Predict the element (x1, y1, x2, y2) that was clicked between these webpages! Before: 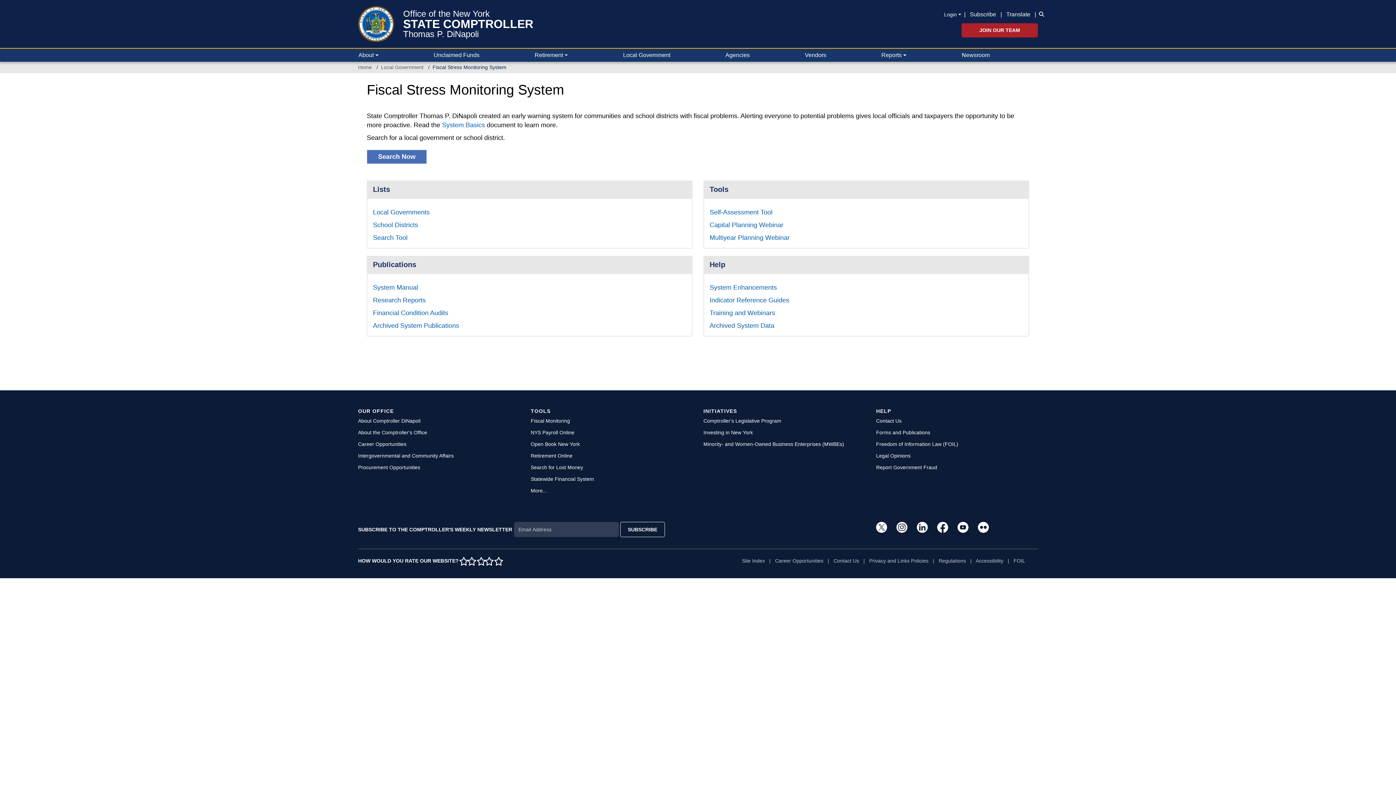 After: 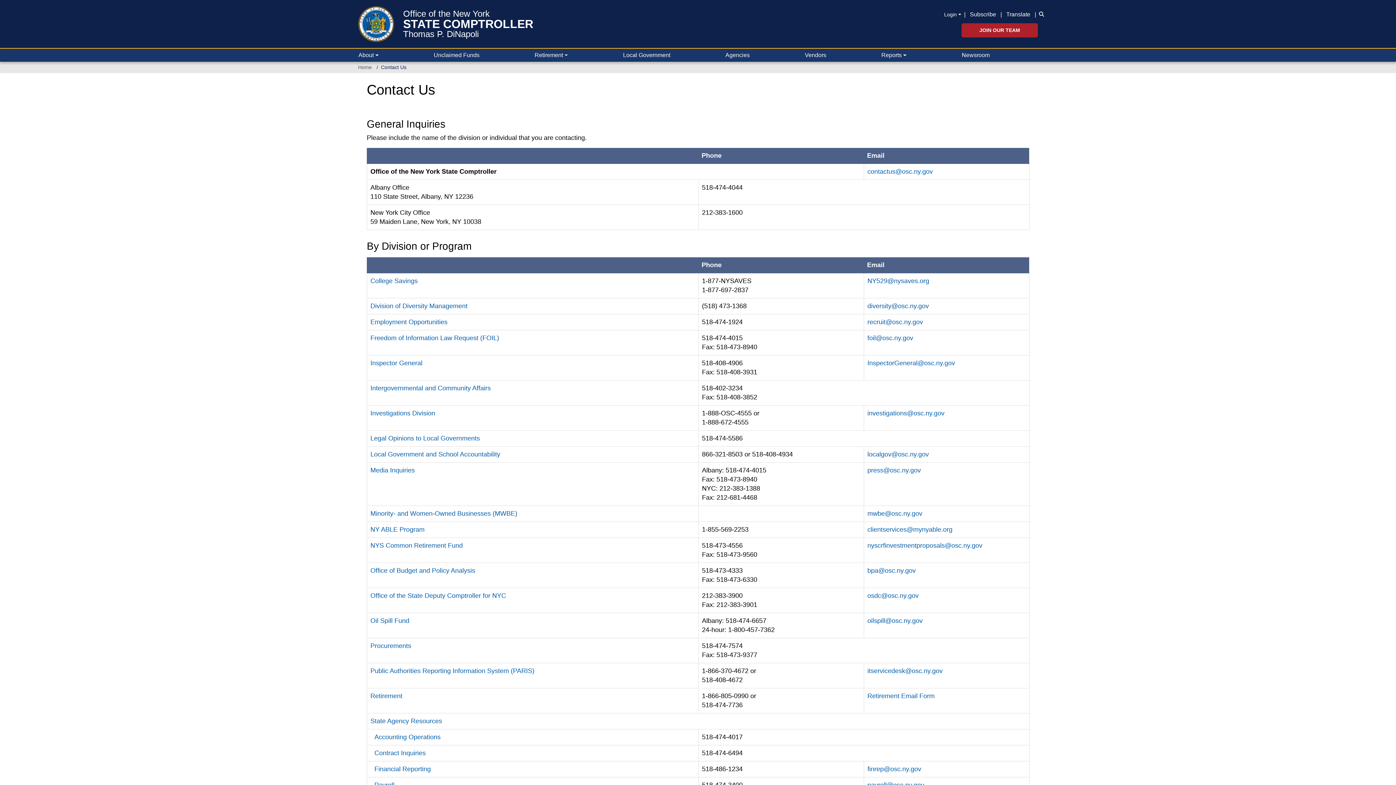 Action: bbox: (876, 418, 901, 424) label: Contact Us